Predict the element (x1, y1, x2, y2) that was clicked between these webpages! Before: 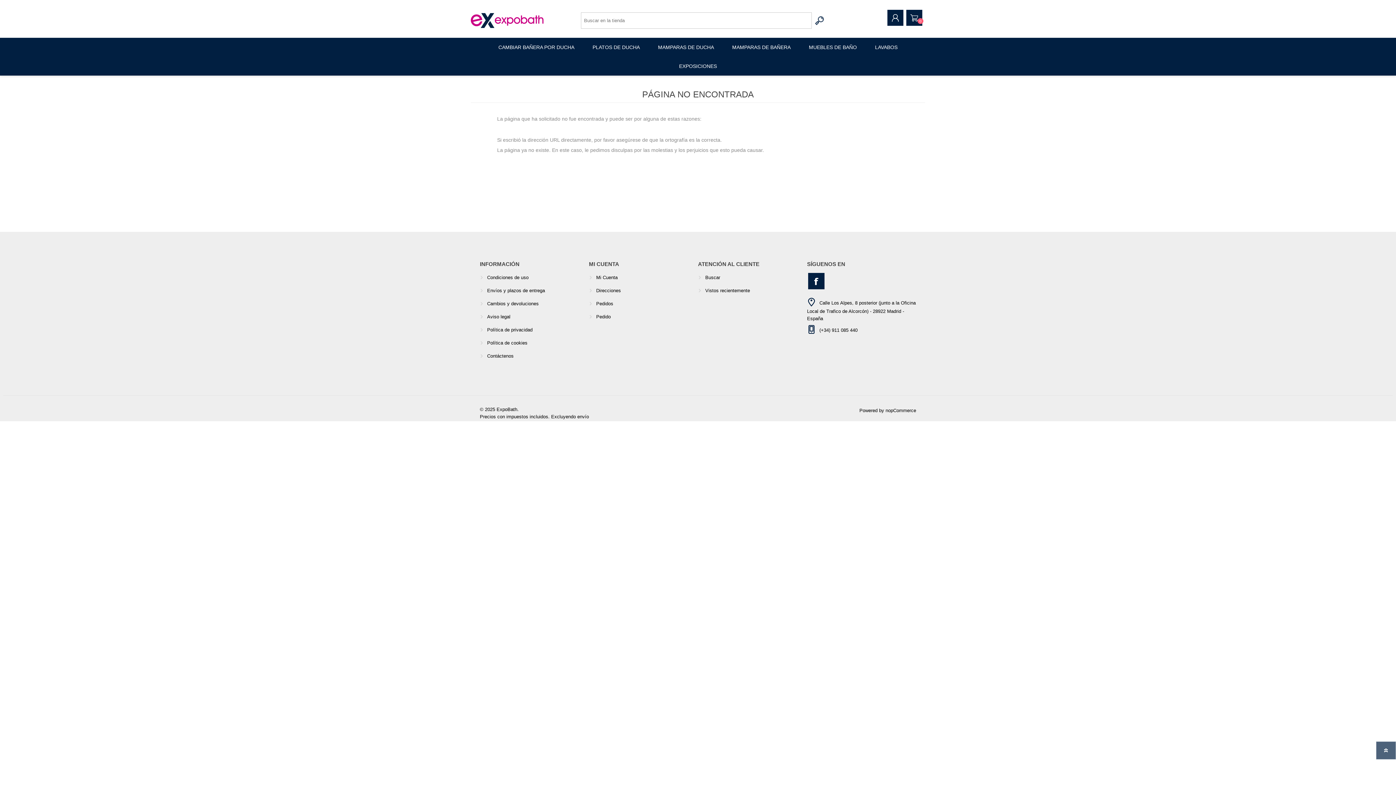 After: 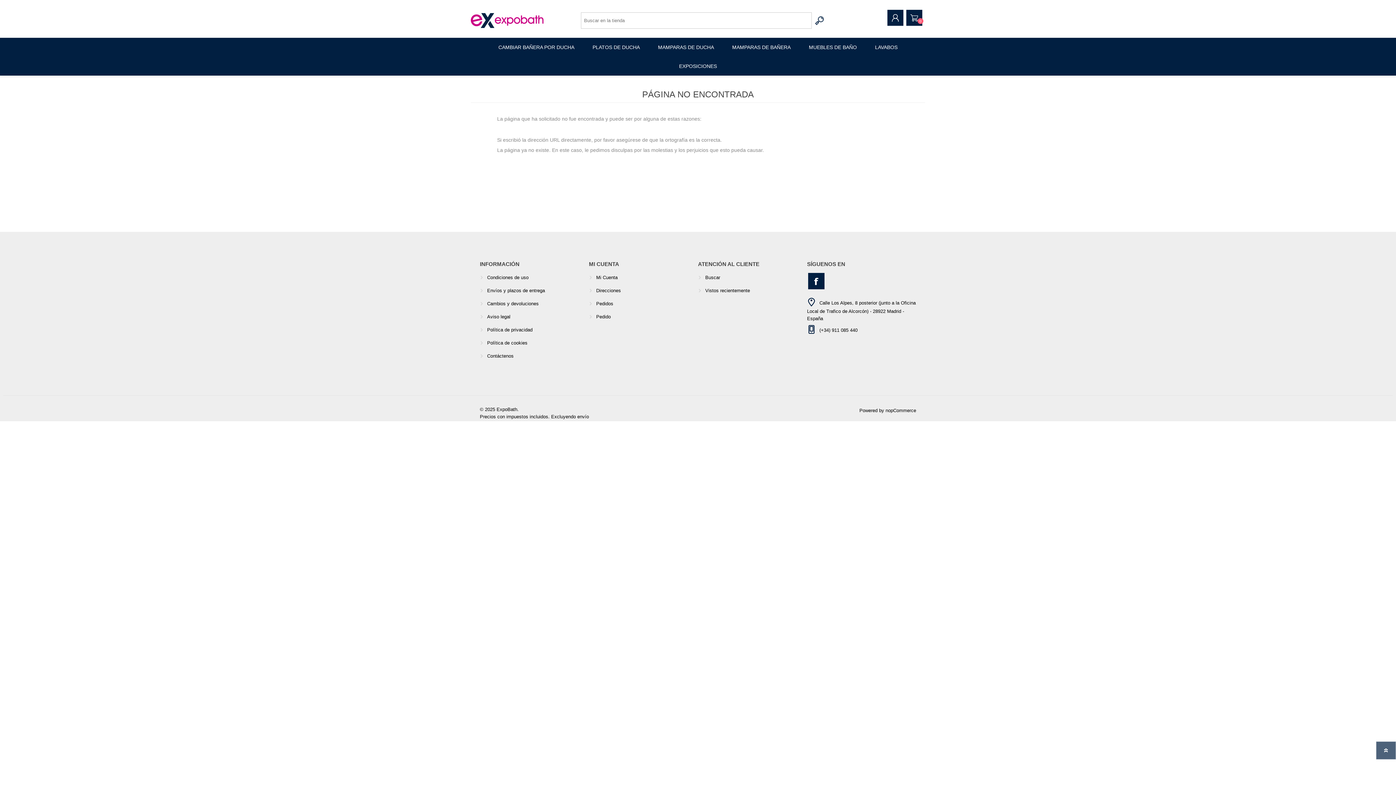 Action: bbox: (811, 12, 828, 28) label: Buscar